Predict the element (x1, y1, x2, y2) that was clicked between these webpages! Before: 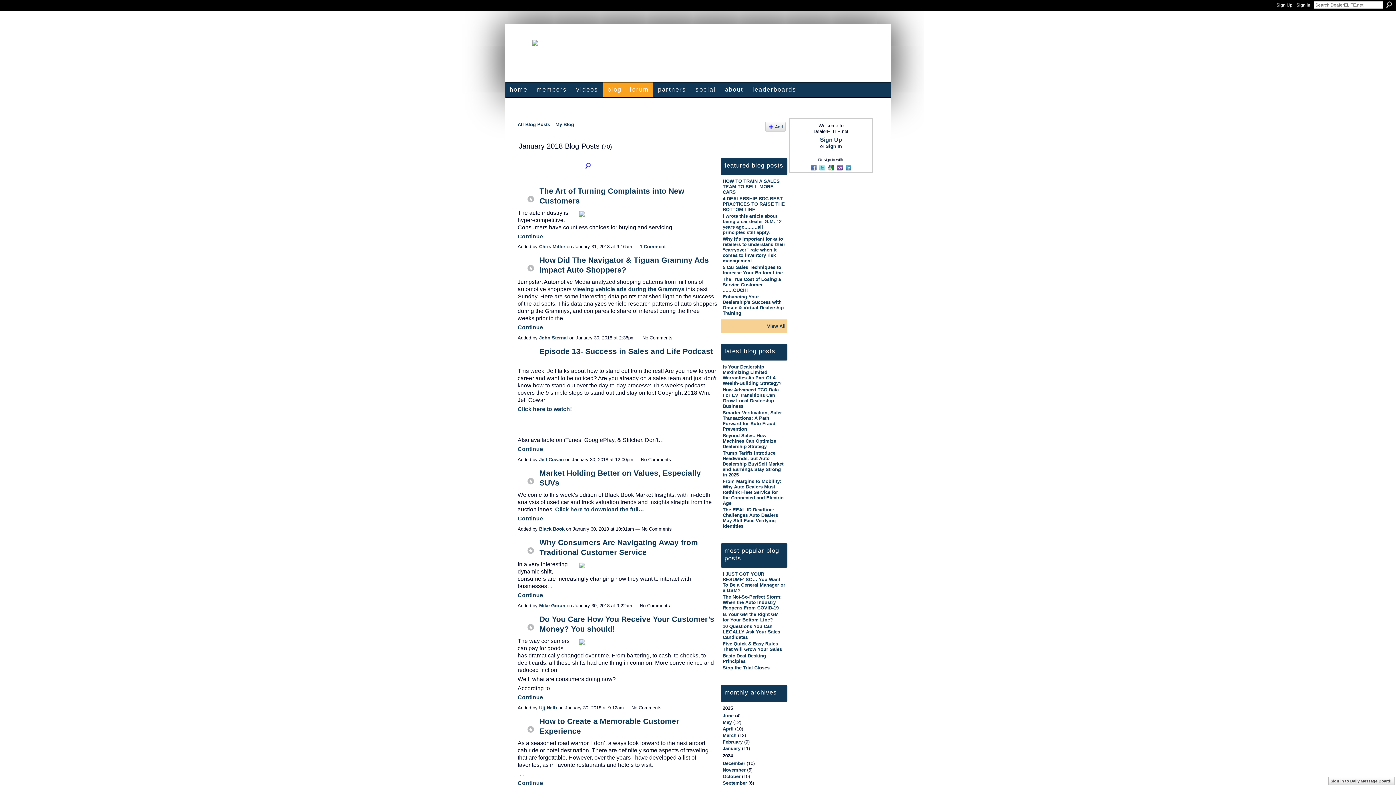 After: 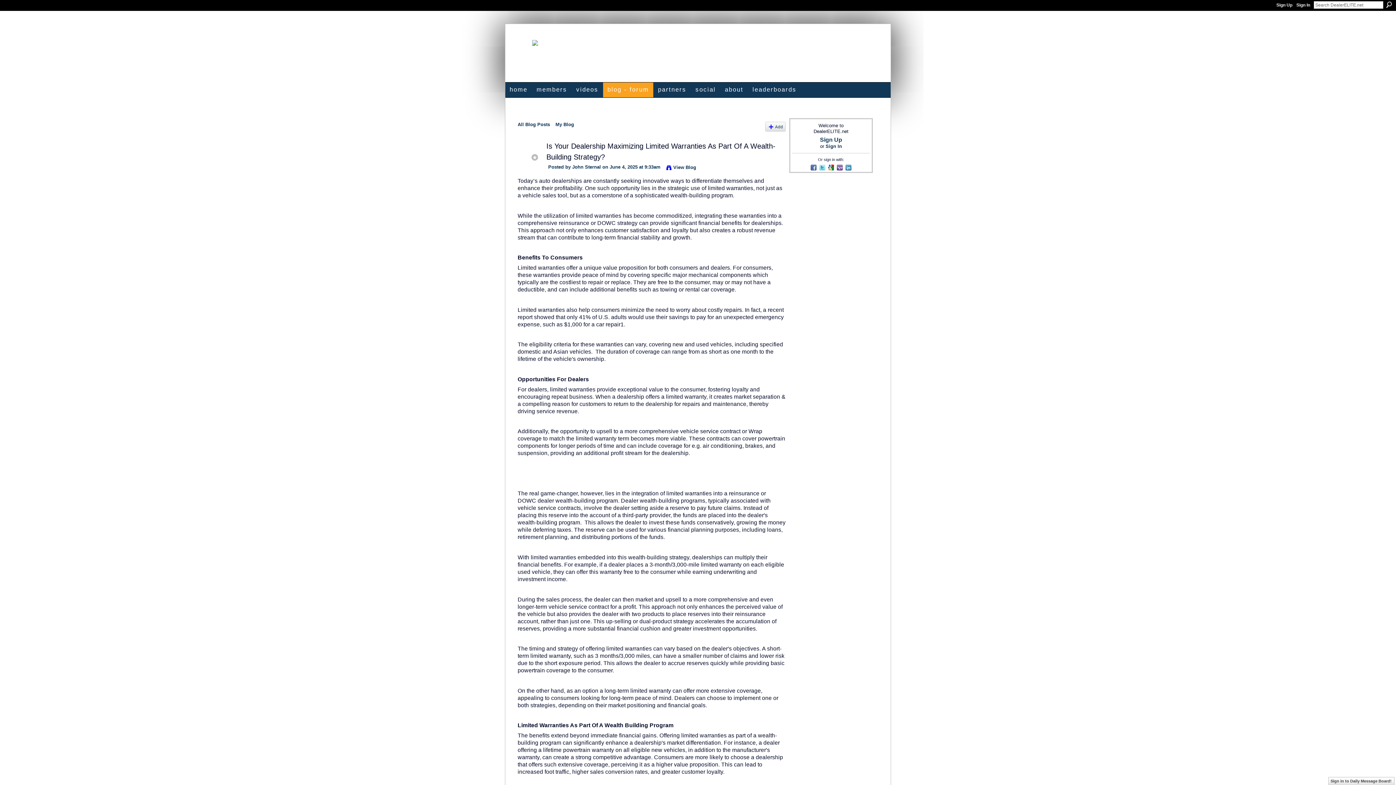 Action: bbox: (722, 364, 781, 386) label: Is Your Dealership Maximizing Limited Warranties As Part Of A Wealth-Building Strategy?